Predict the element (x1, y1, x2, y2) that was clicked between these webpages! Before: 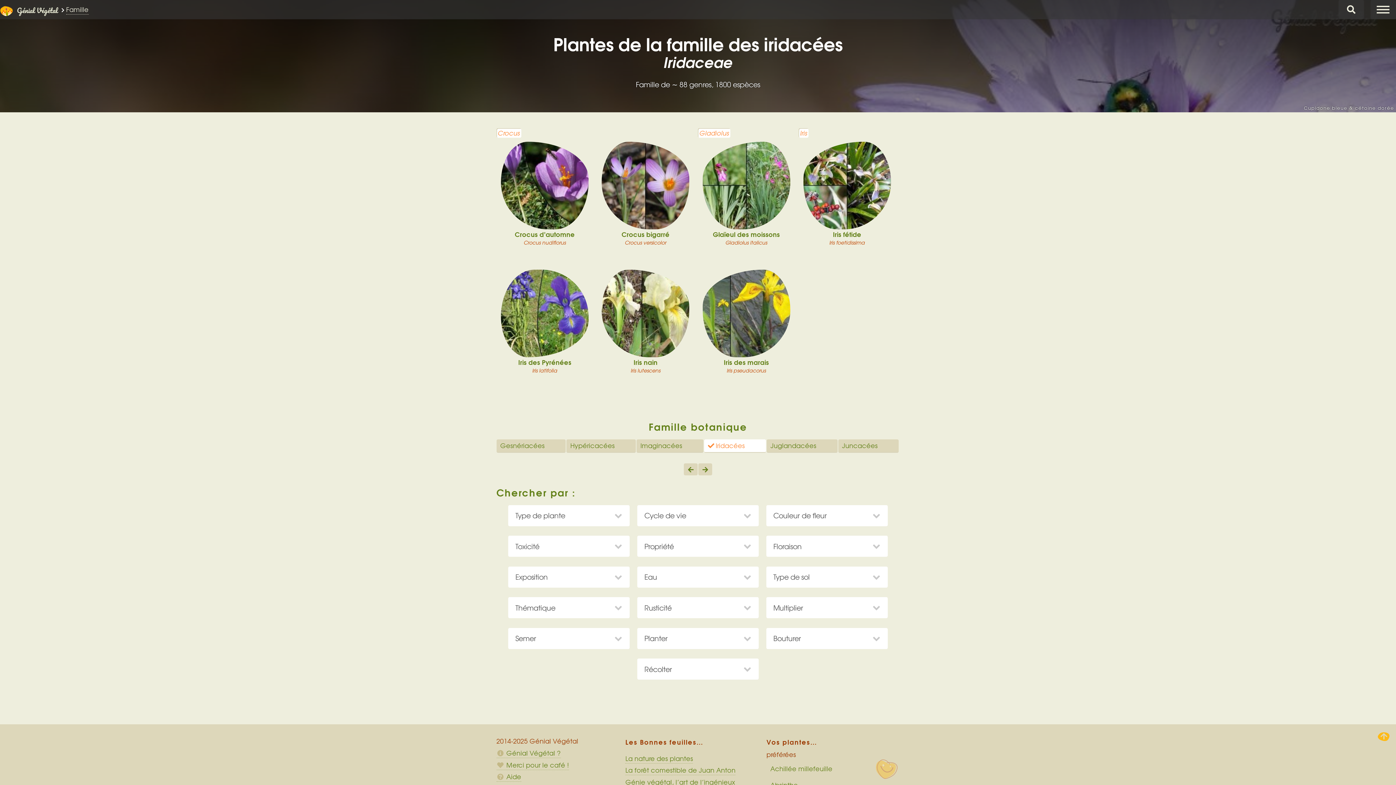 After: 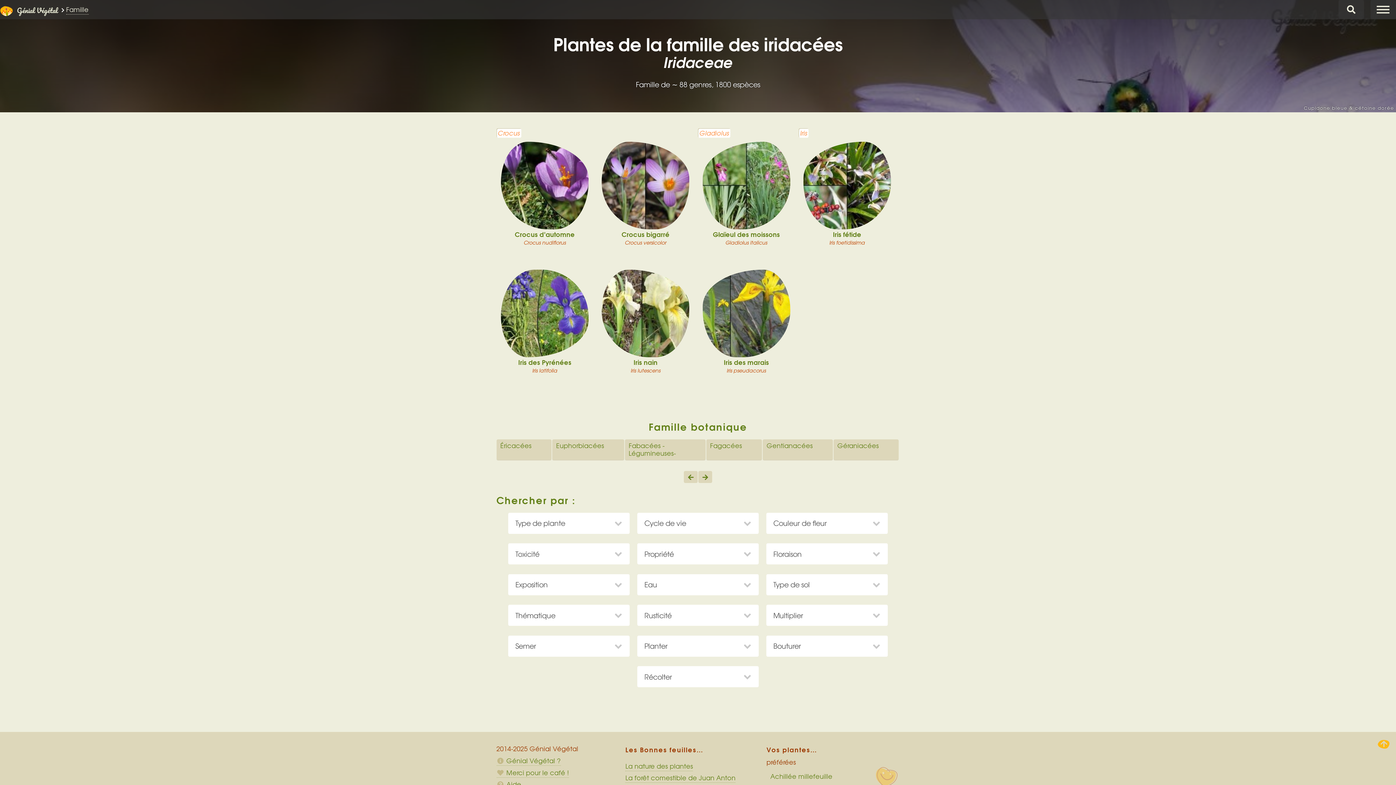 Action: bbox: (684, 463, 697, 475)